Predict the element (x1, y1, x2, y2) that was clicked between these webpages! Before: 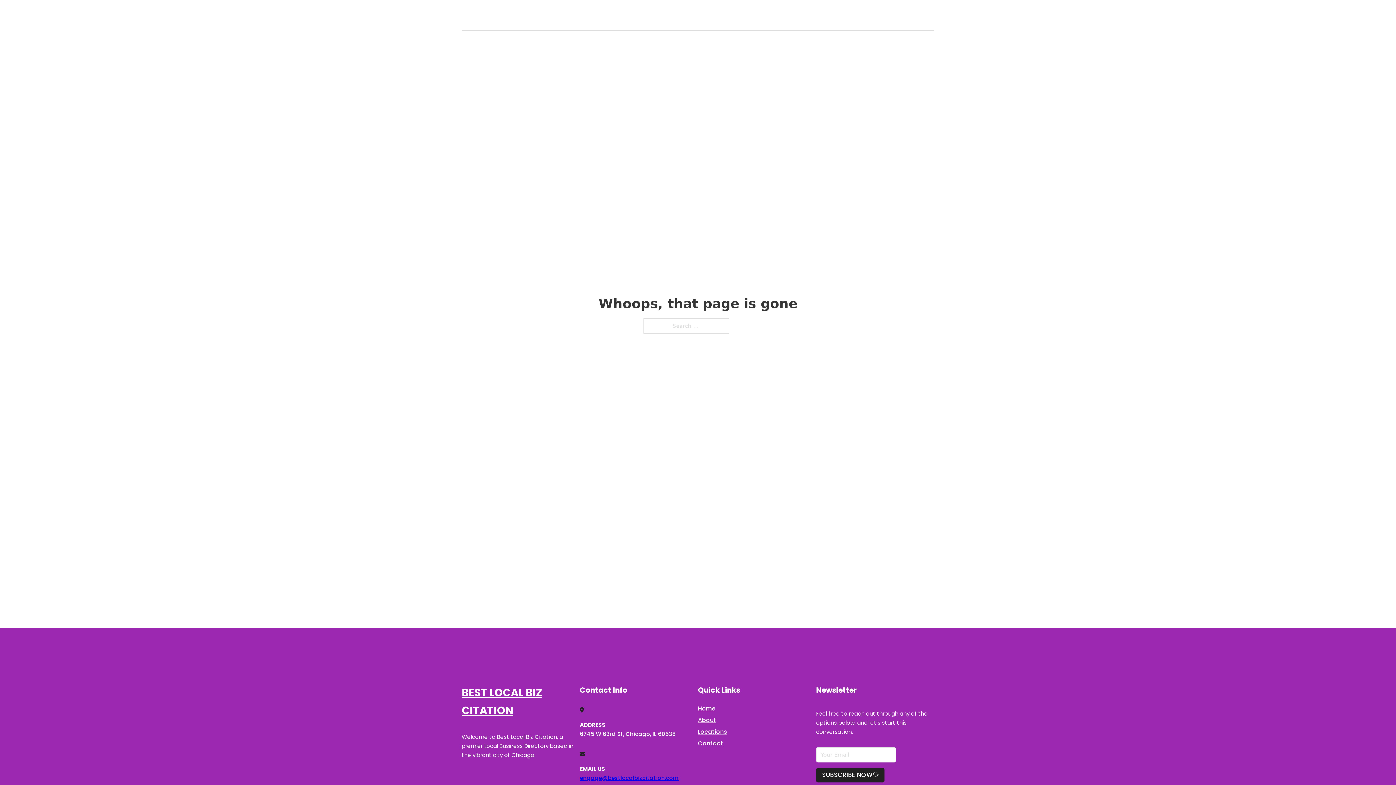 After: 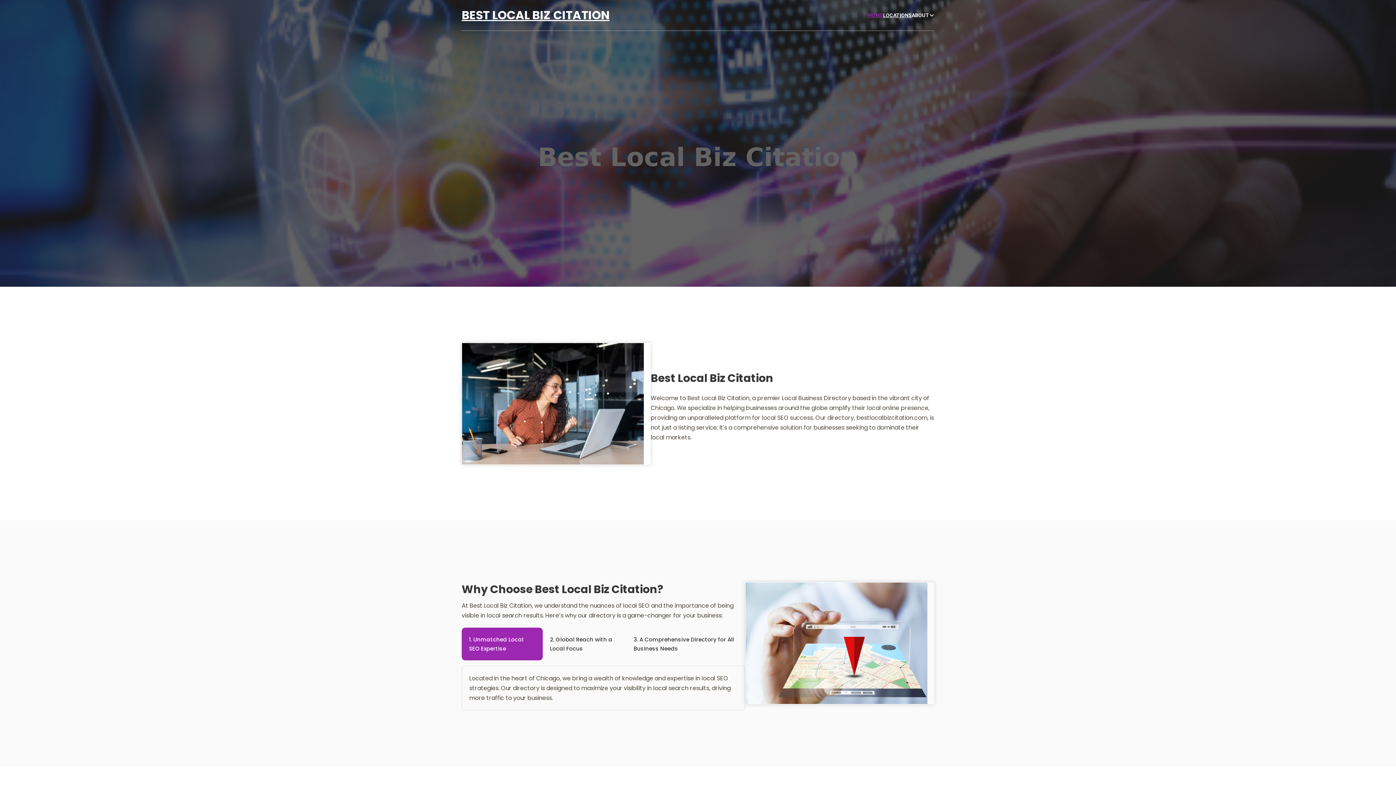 Action: label: Home bbox: (698, 703, 715, 713)